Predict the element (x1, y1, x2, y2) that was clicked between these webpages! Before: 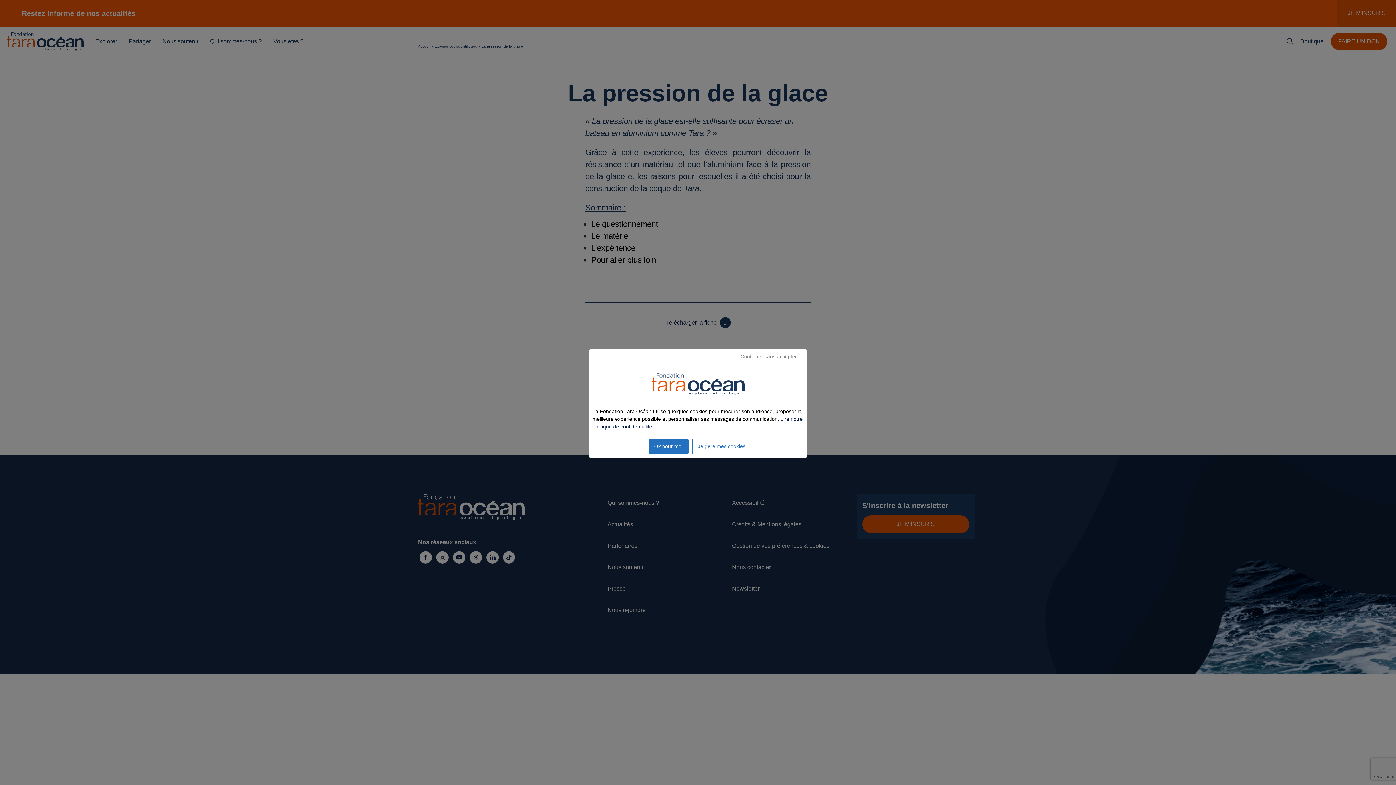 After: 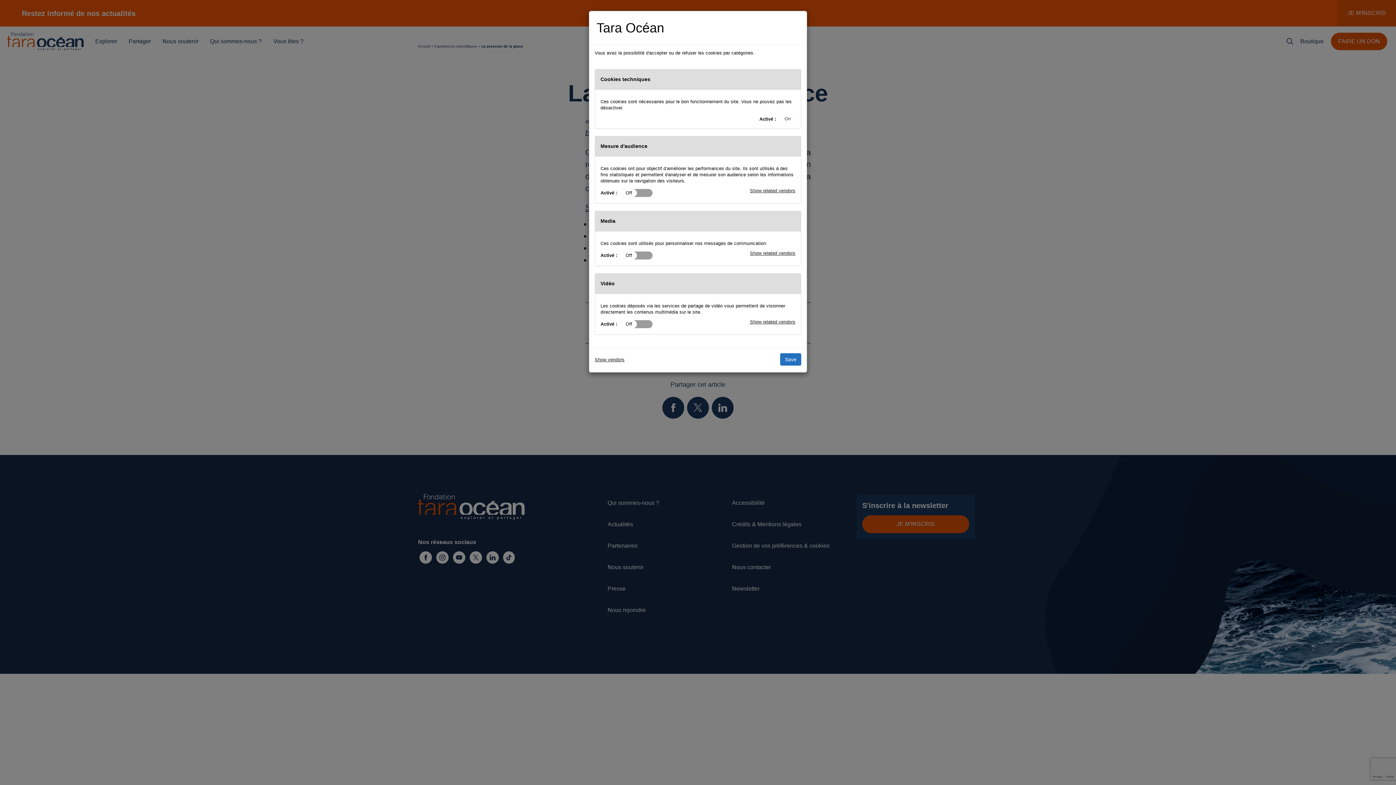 Action: label: Je gère mes cookies bbox: (692, 439, 751, 454)